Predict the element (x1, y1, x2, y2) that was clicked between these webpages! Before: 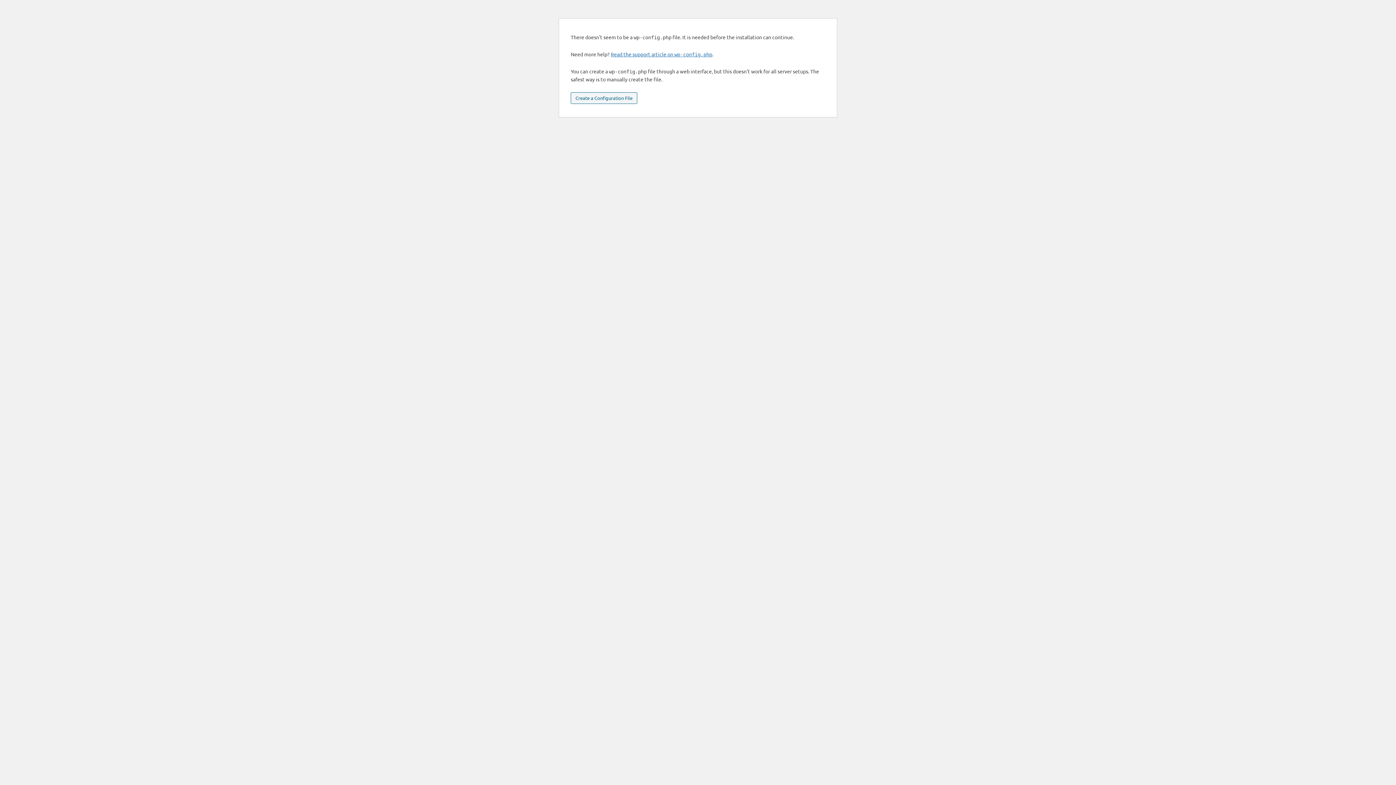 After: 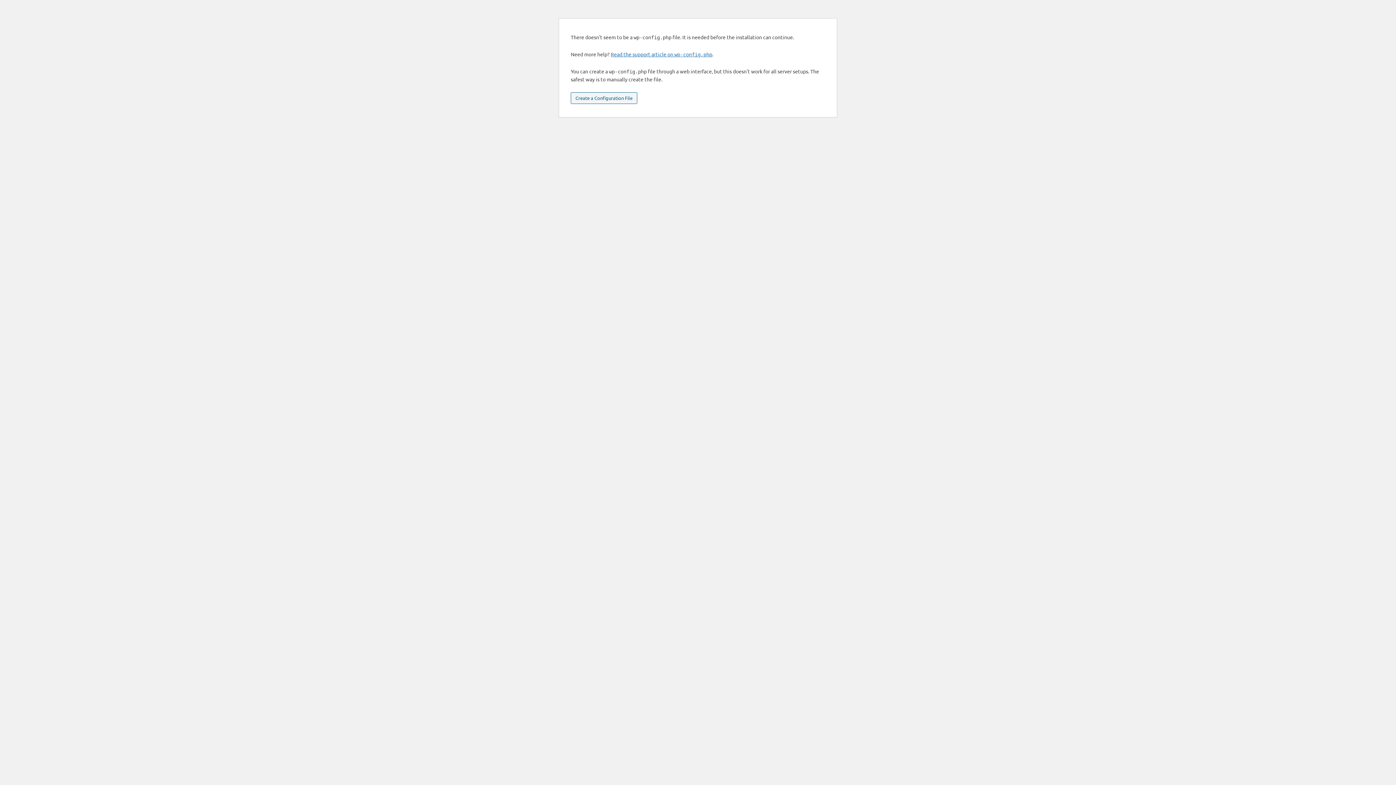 Action: label: Create a Configuration File bbox: (570, 92, 637, 104)